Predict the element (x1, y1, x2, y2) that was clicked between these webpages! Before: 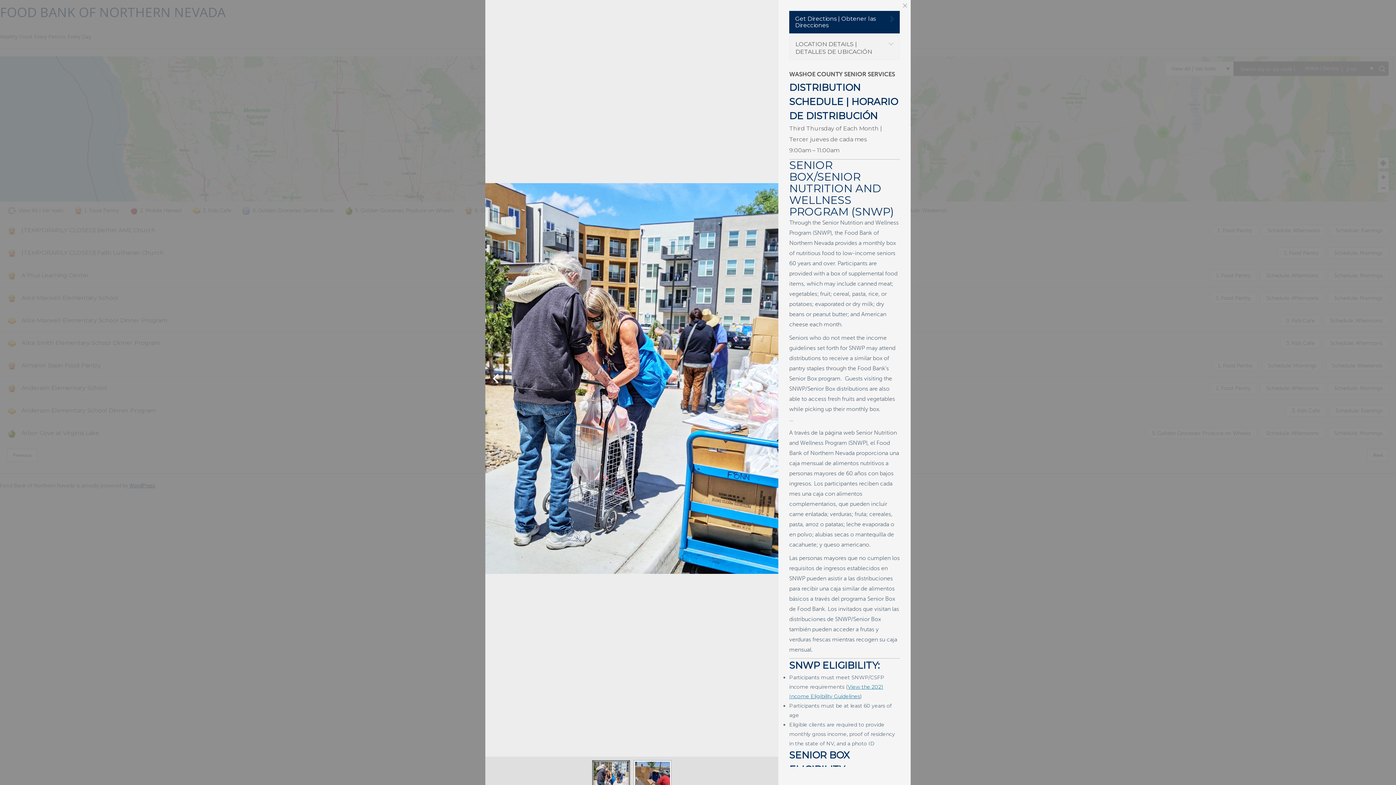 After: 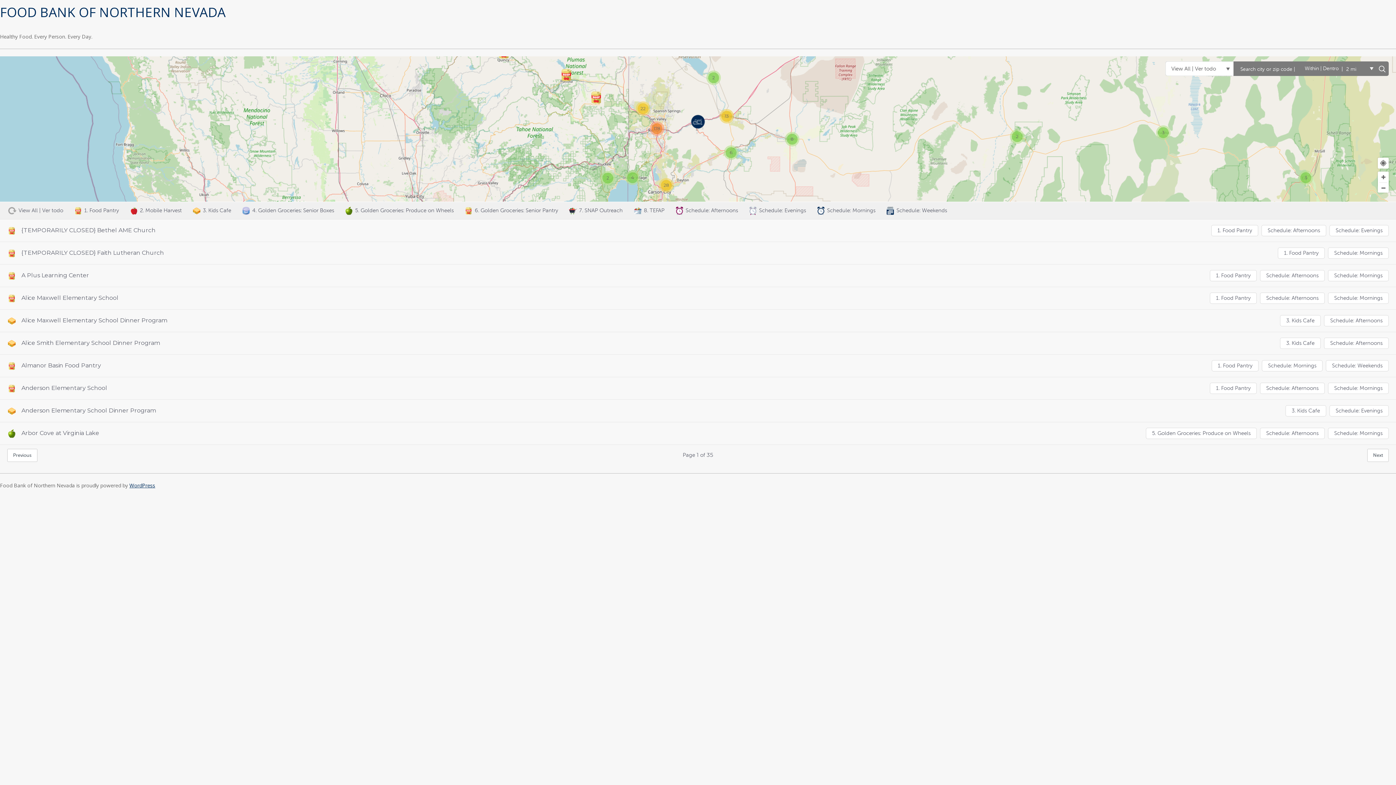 Action: bbox: (903, 3, 907, 7)